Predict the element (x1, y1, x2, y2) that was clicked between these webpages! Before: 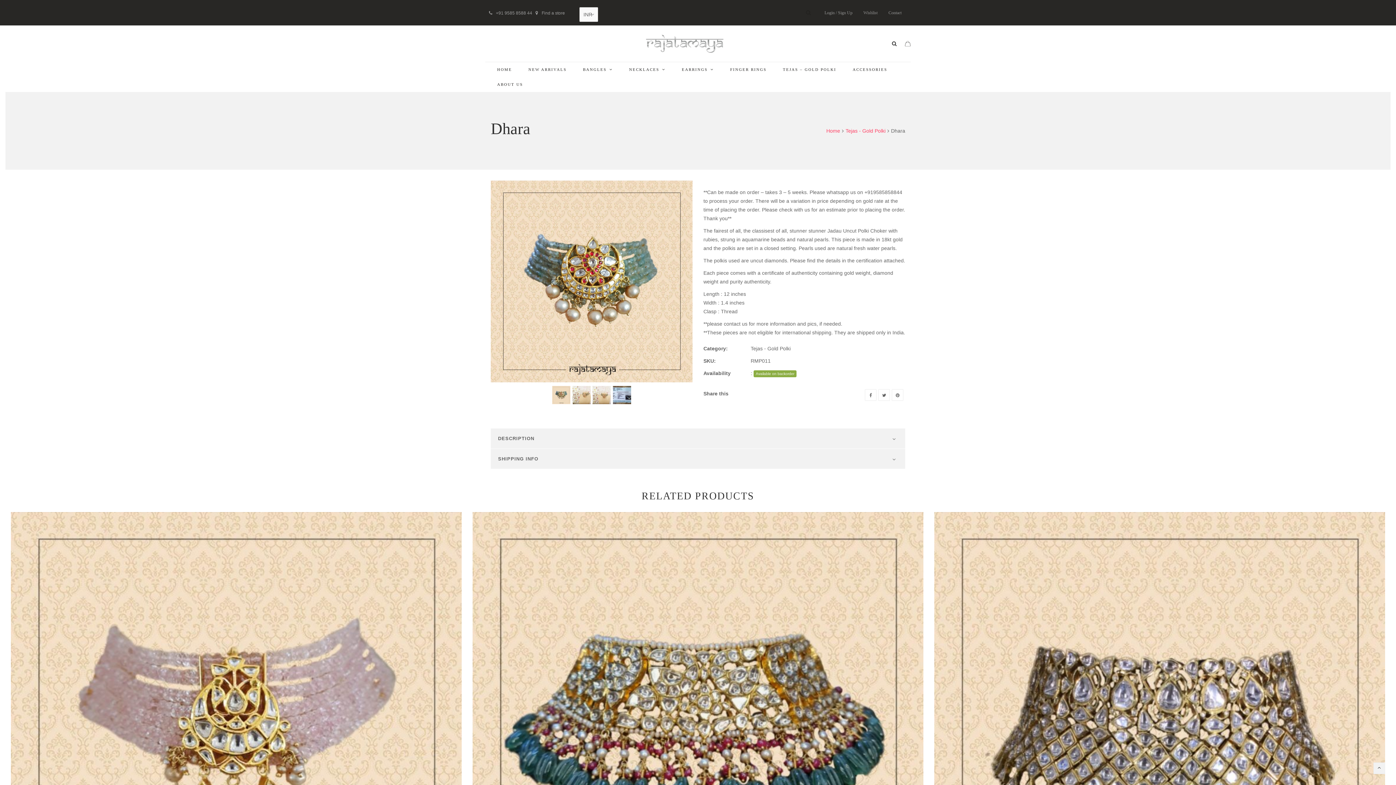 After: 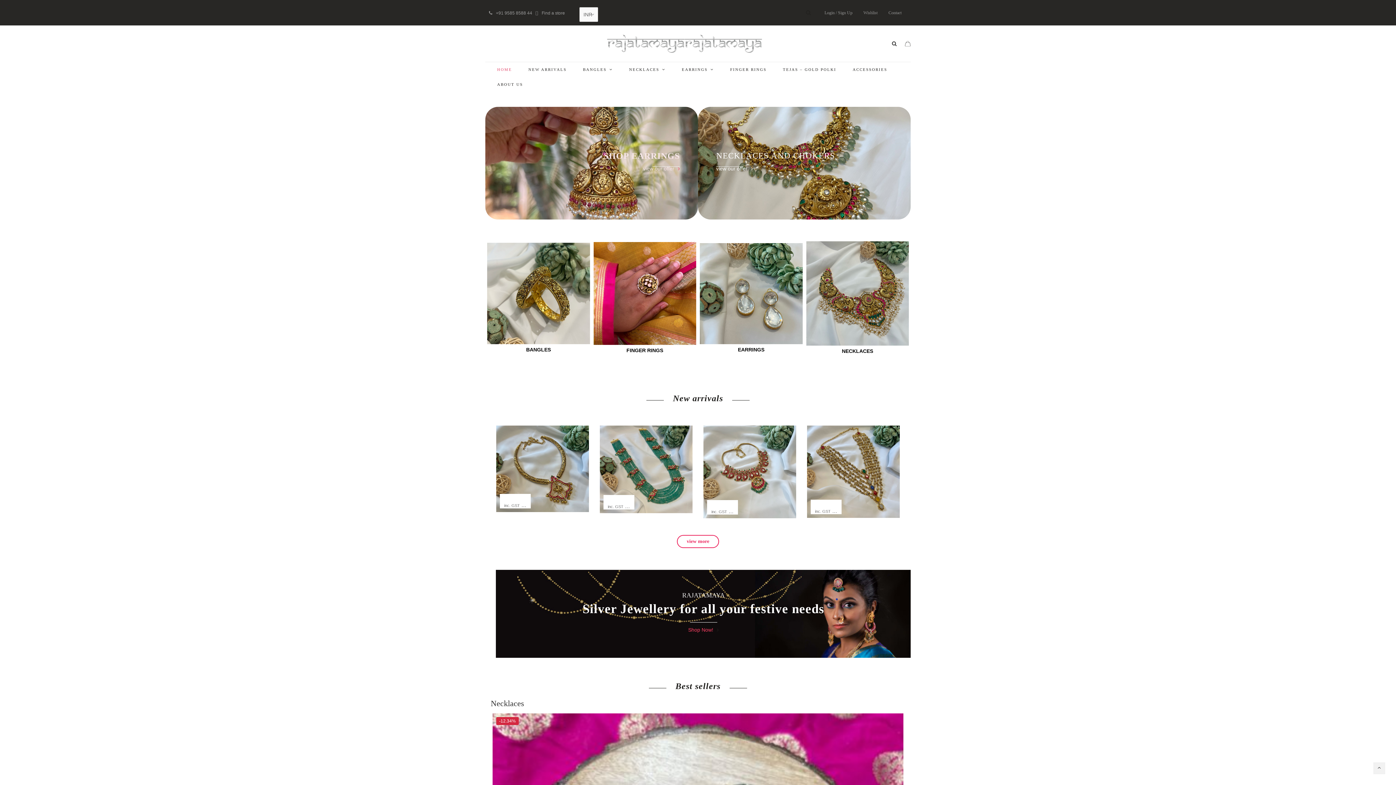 Action: bbox: (646, 37, 723, 48)